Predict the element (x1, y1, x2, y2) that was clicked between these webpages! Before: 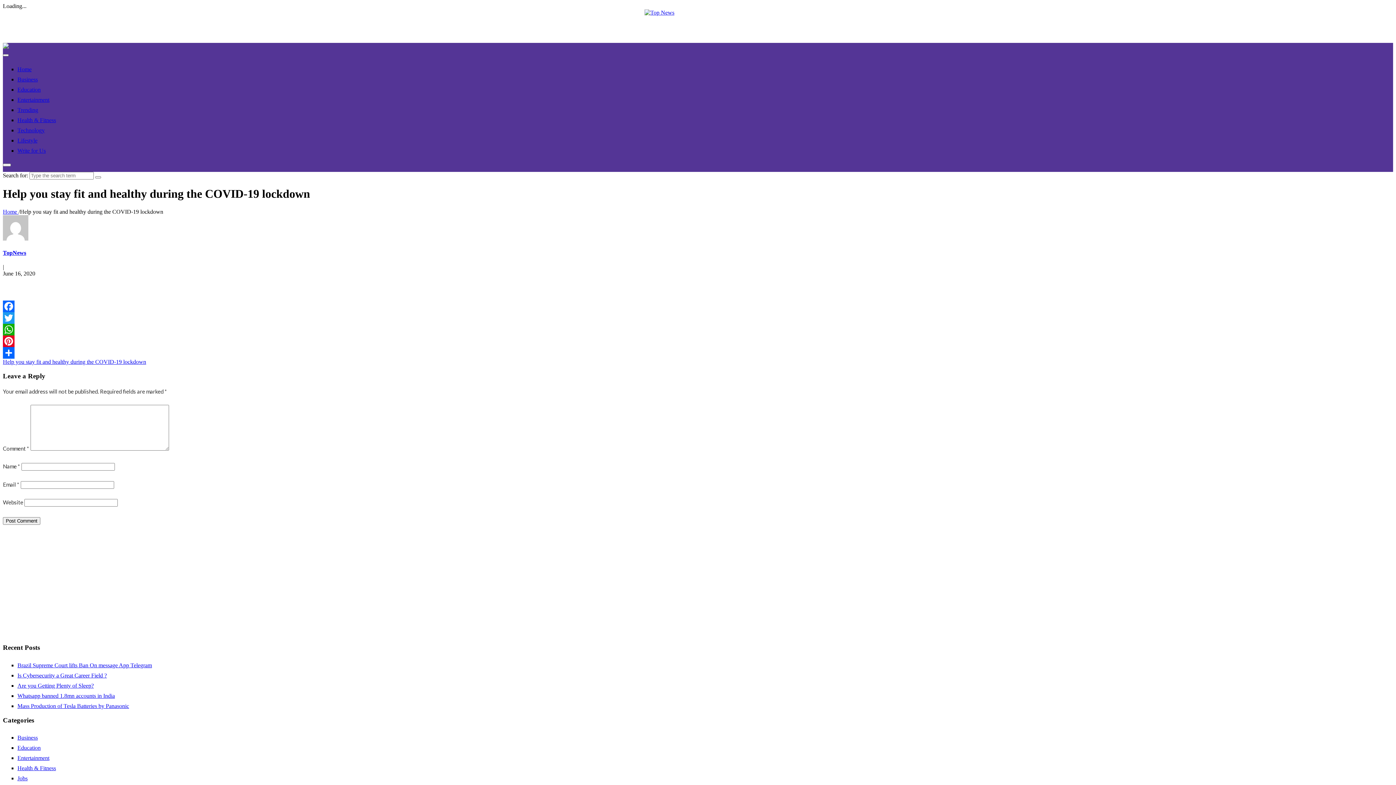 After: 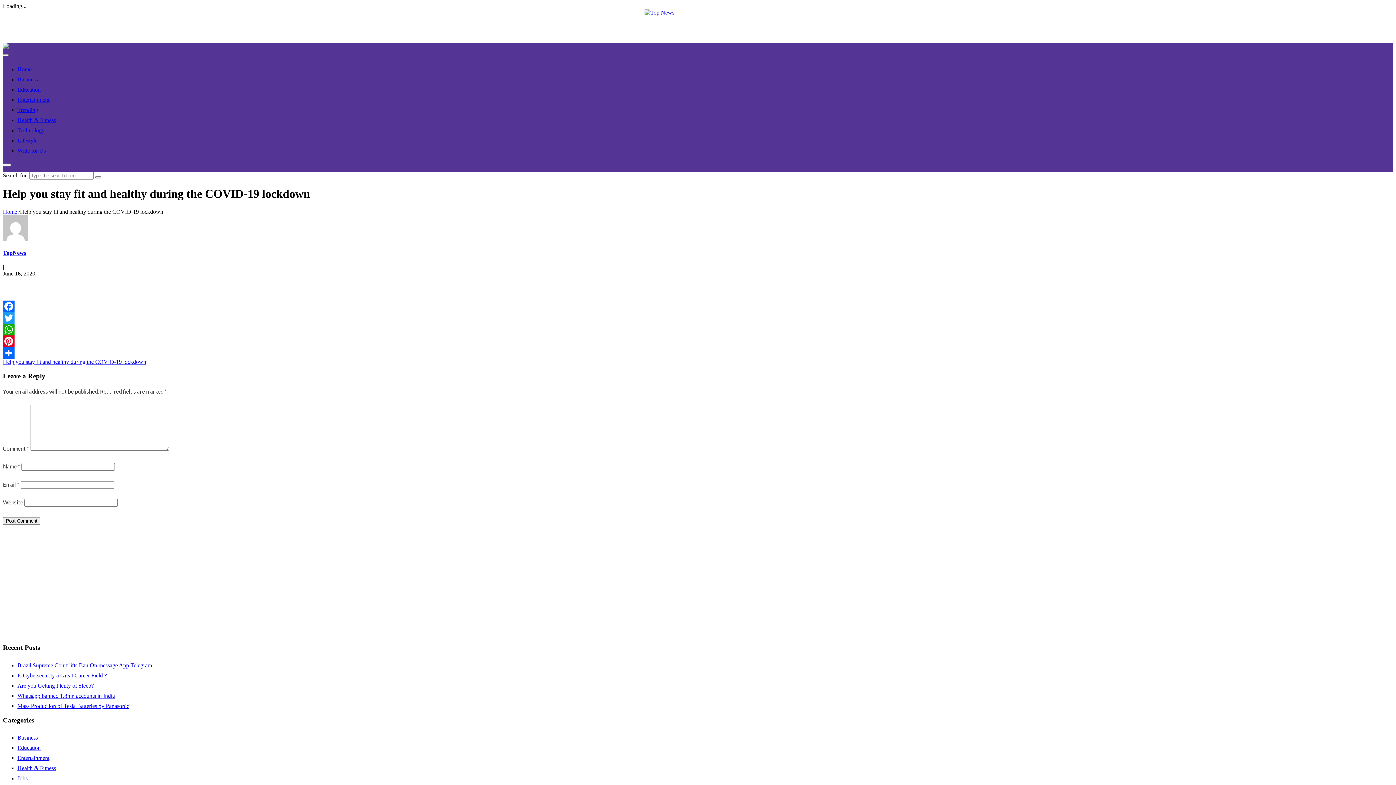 Action: label: WhatsApp bbox: (2, 323, 1393, 335)